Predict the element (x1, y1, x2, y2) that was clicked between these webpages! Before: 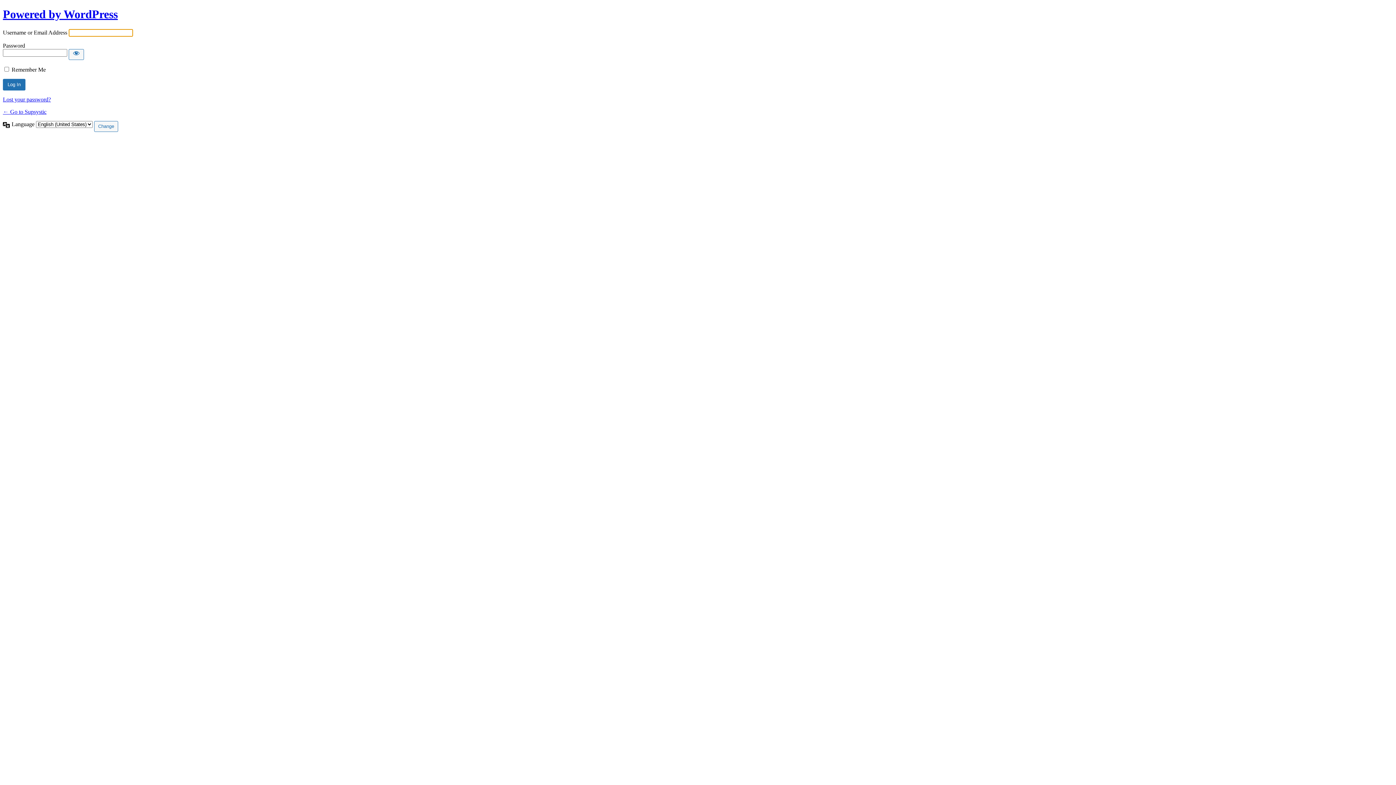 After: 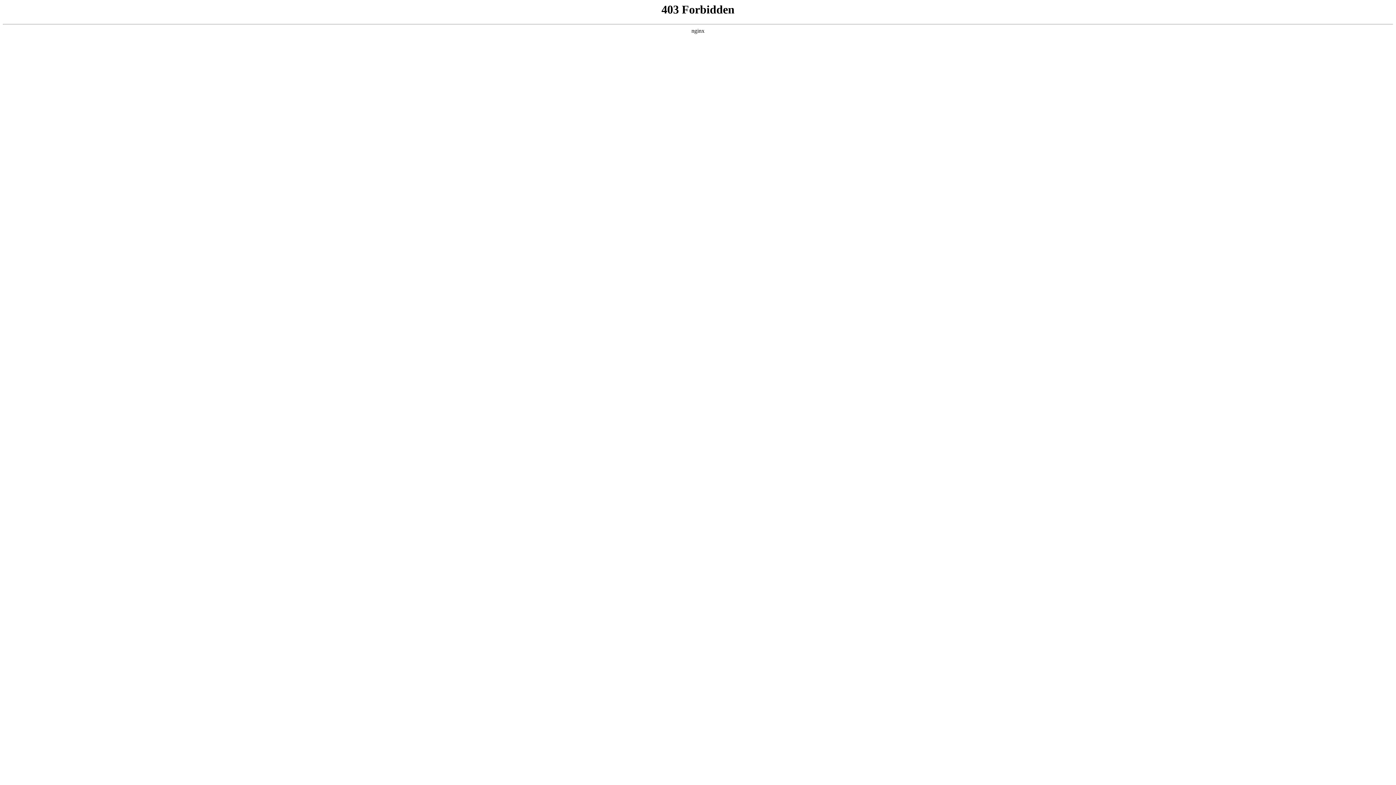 Action: label: Powered by WordPress bbox: (2, 7, 117, 20)